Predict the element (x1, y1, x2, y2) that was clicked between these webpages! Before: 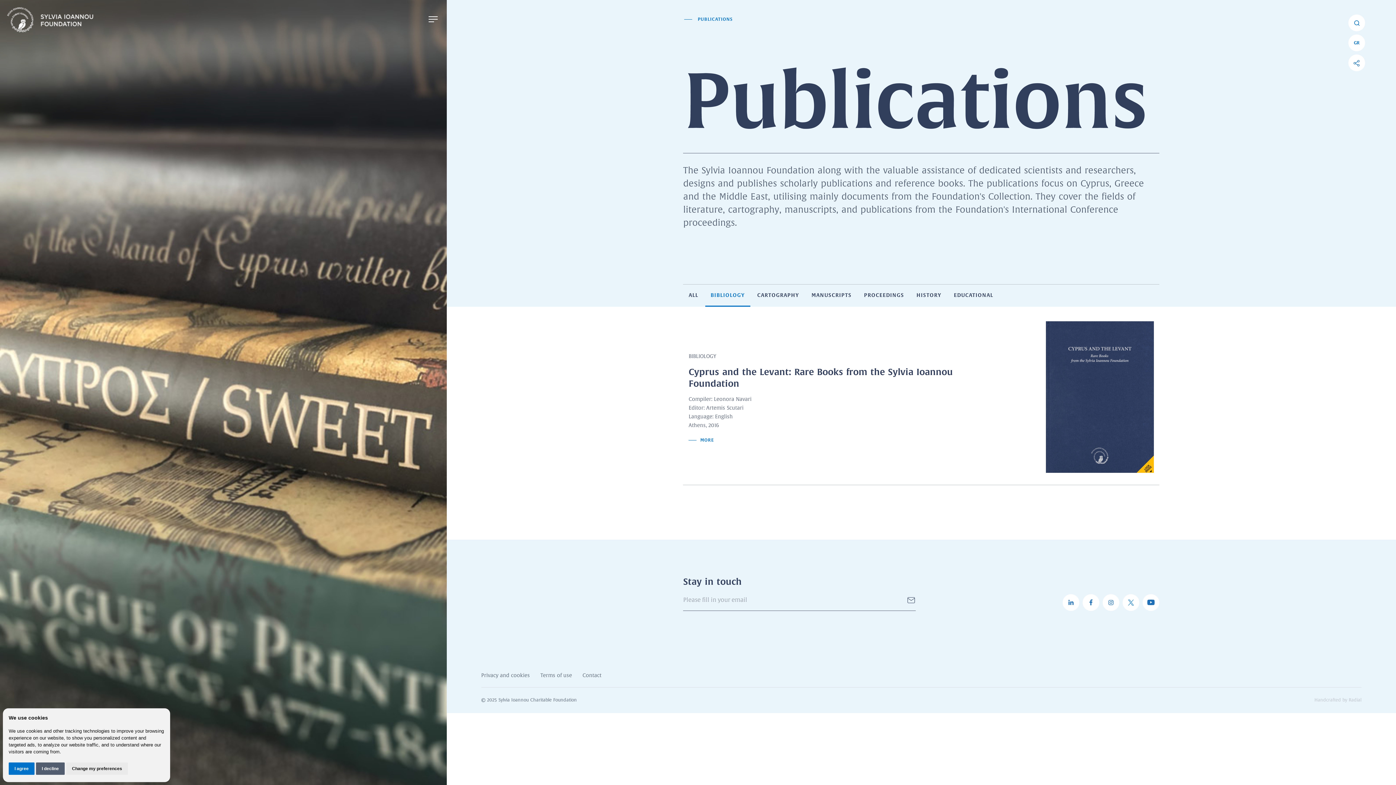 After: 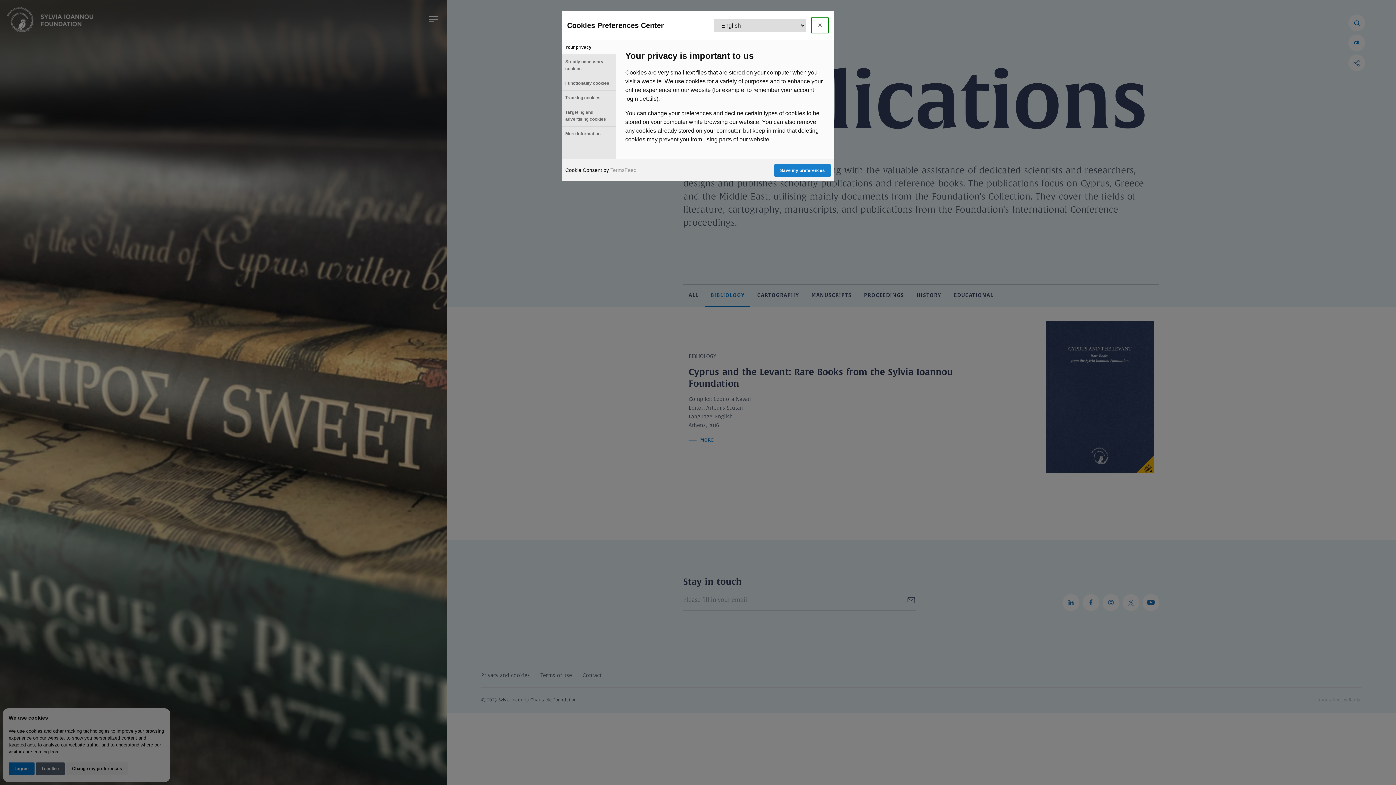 Action: bbox: (66, 762, 128, 775) label: Change my preferences